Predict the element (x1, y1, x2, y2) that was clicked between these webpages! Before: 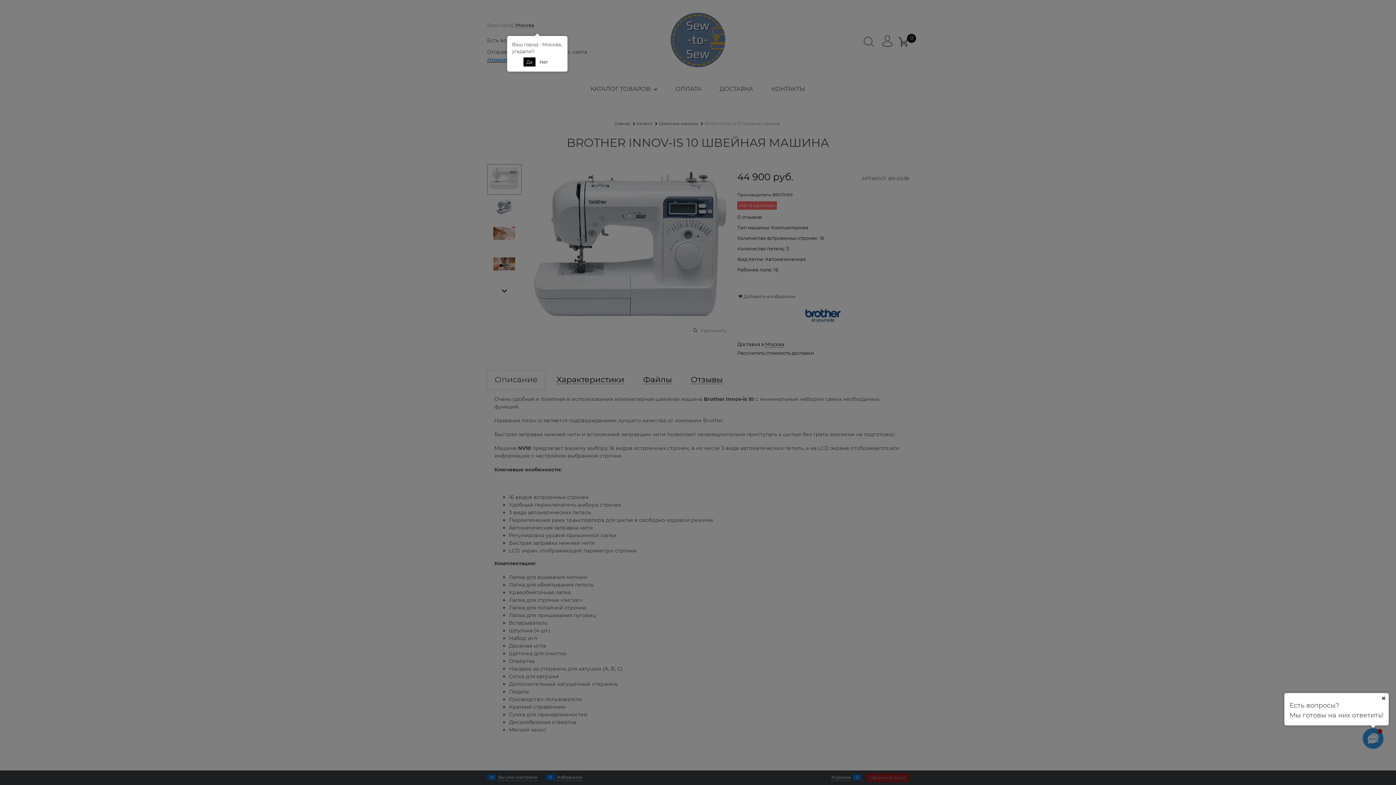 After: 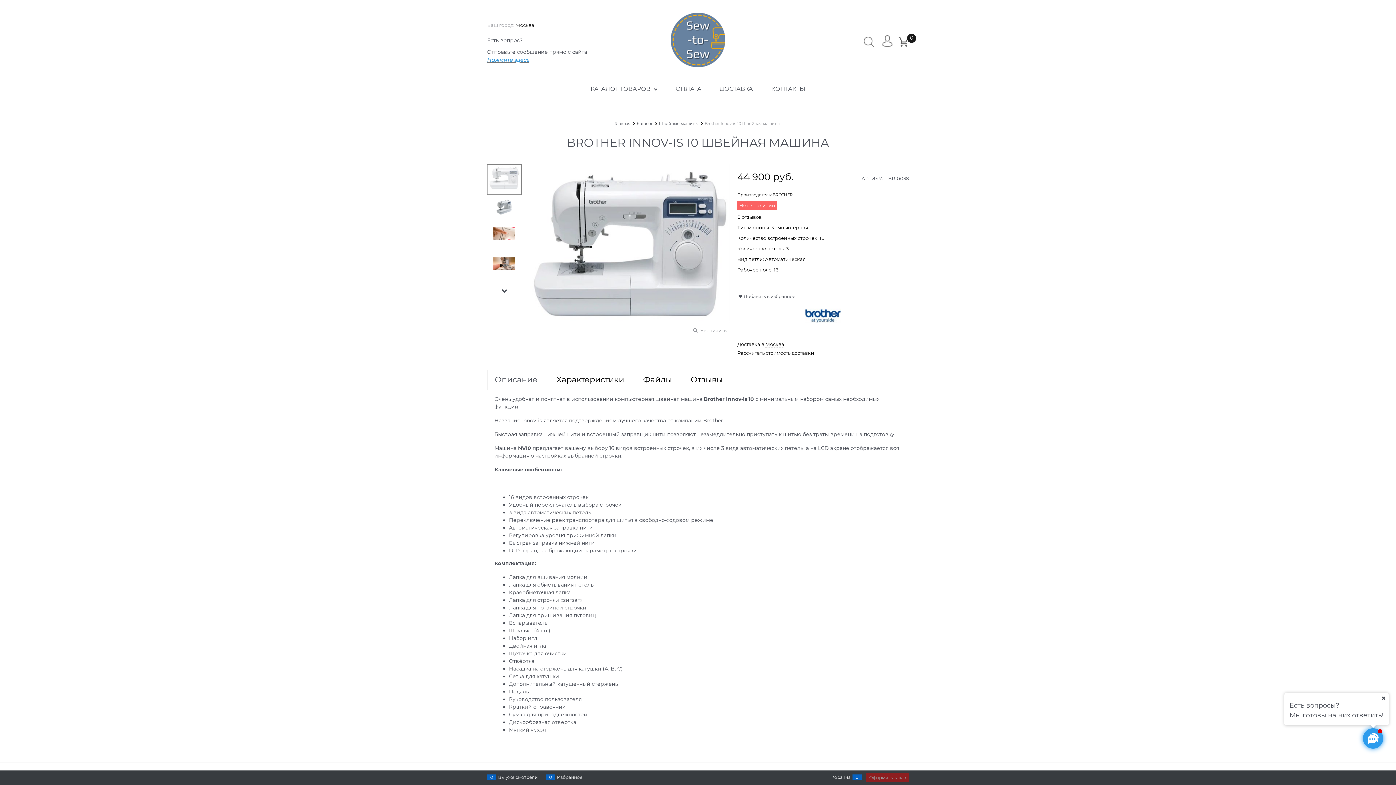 Action: label: Да bbox: (523, 57, 535, 66)